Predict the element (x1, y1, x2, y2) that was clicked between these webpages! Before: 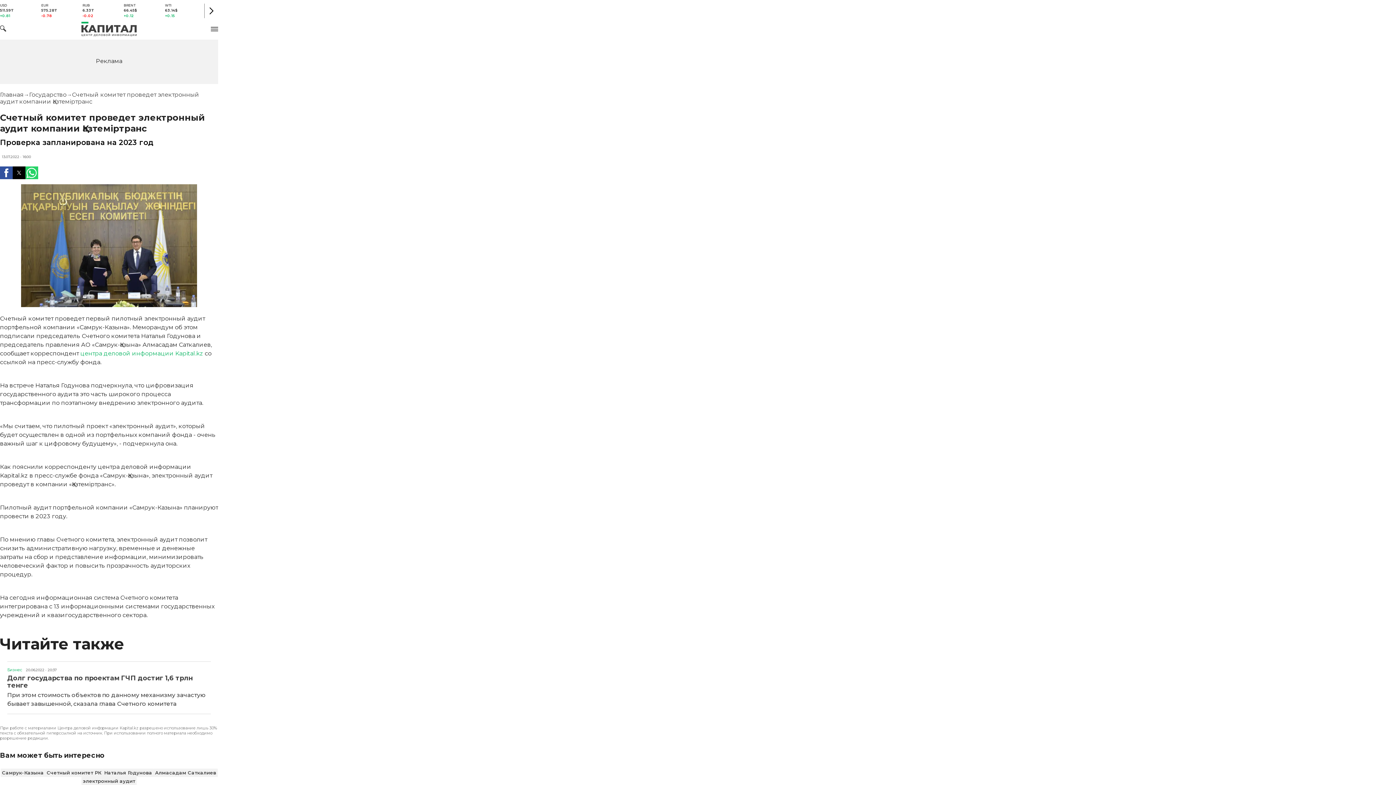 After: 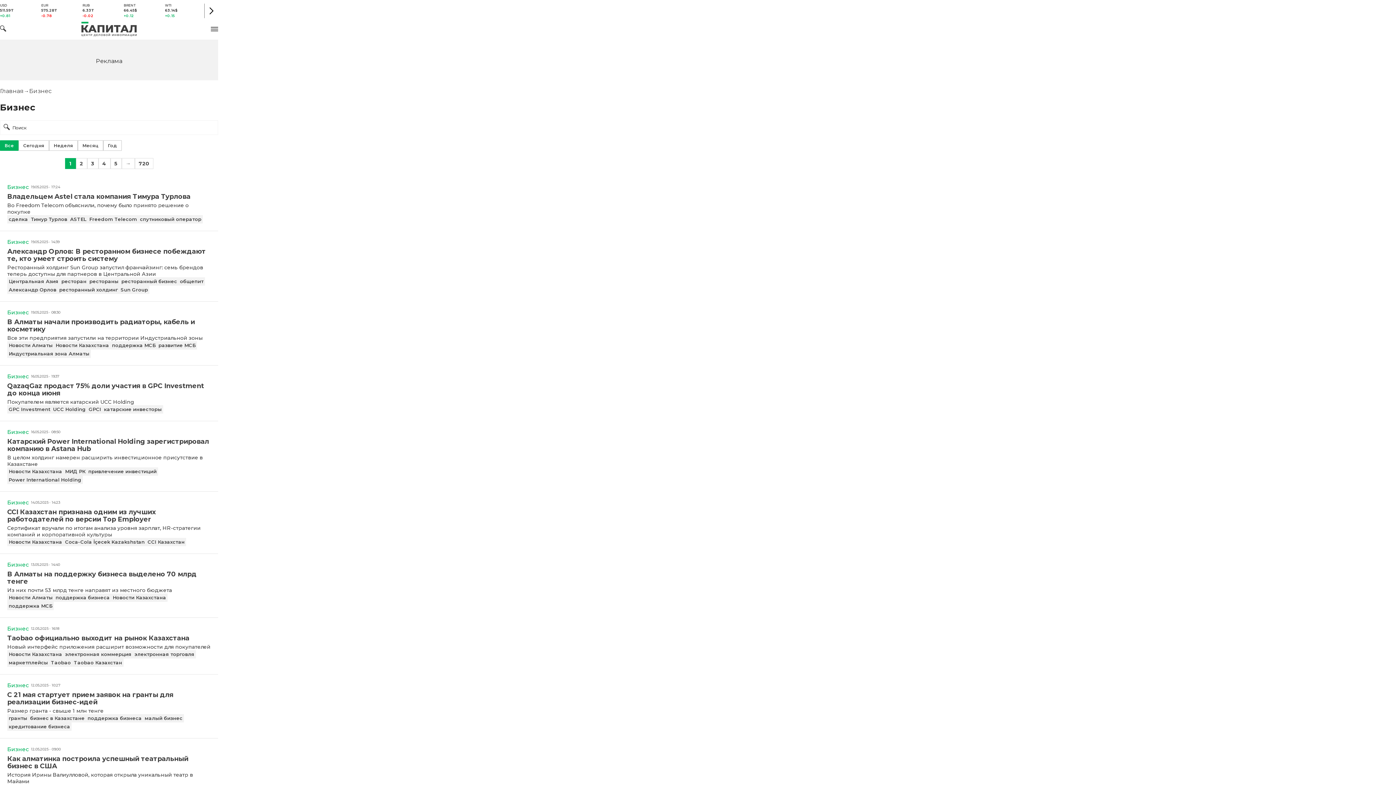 Action: label: Бизнес bbox: (7, 667, 22, 672)